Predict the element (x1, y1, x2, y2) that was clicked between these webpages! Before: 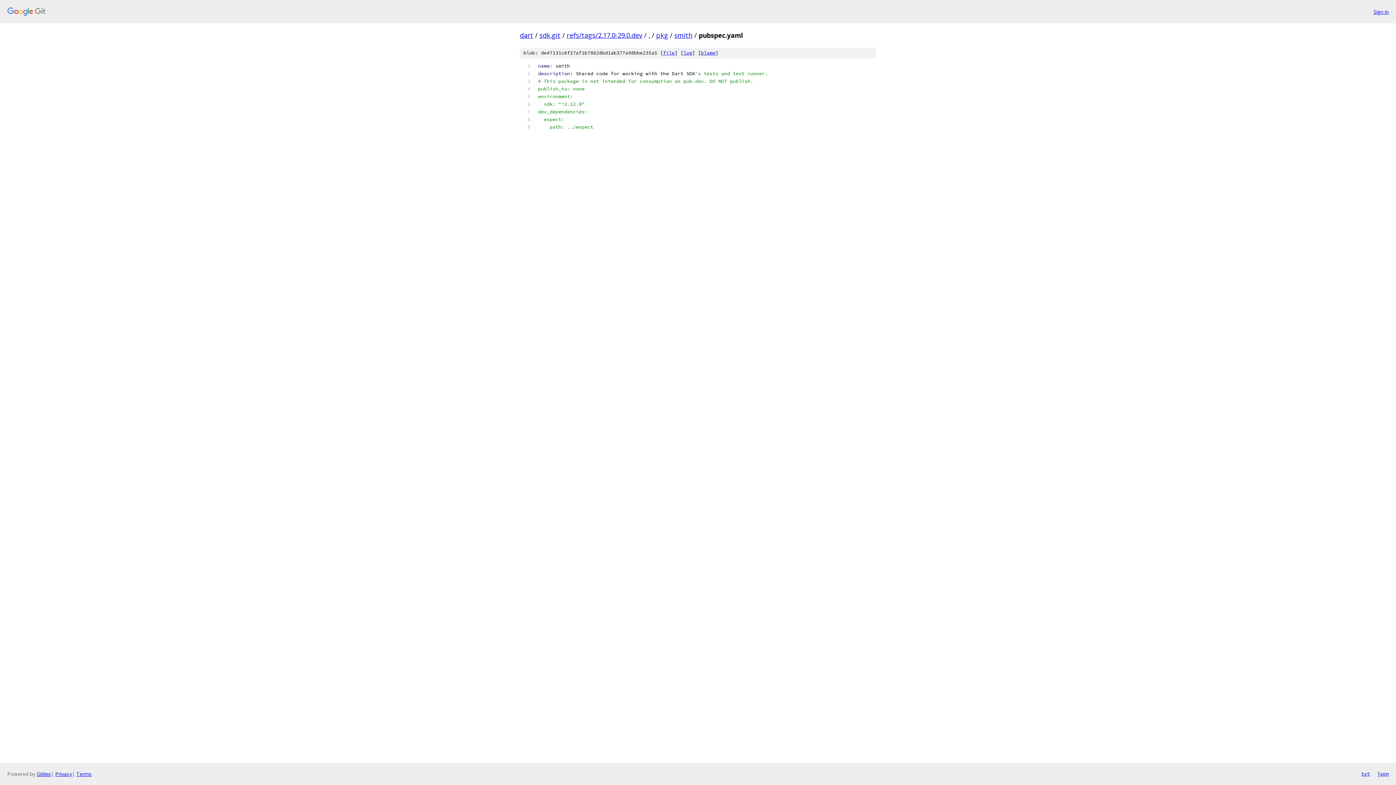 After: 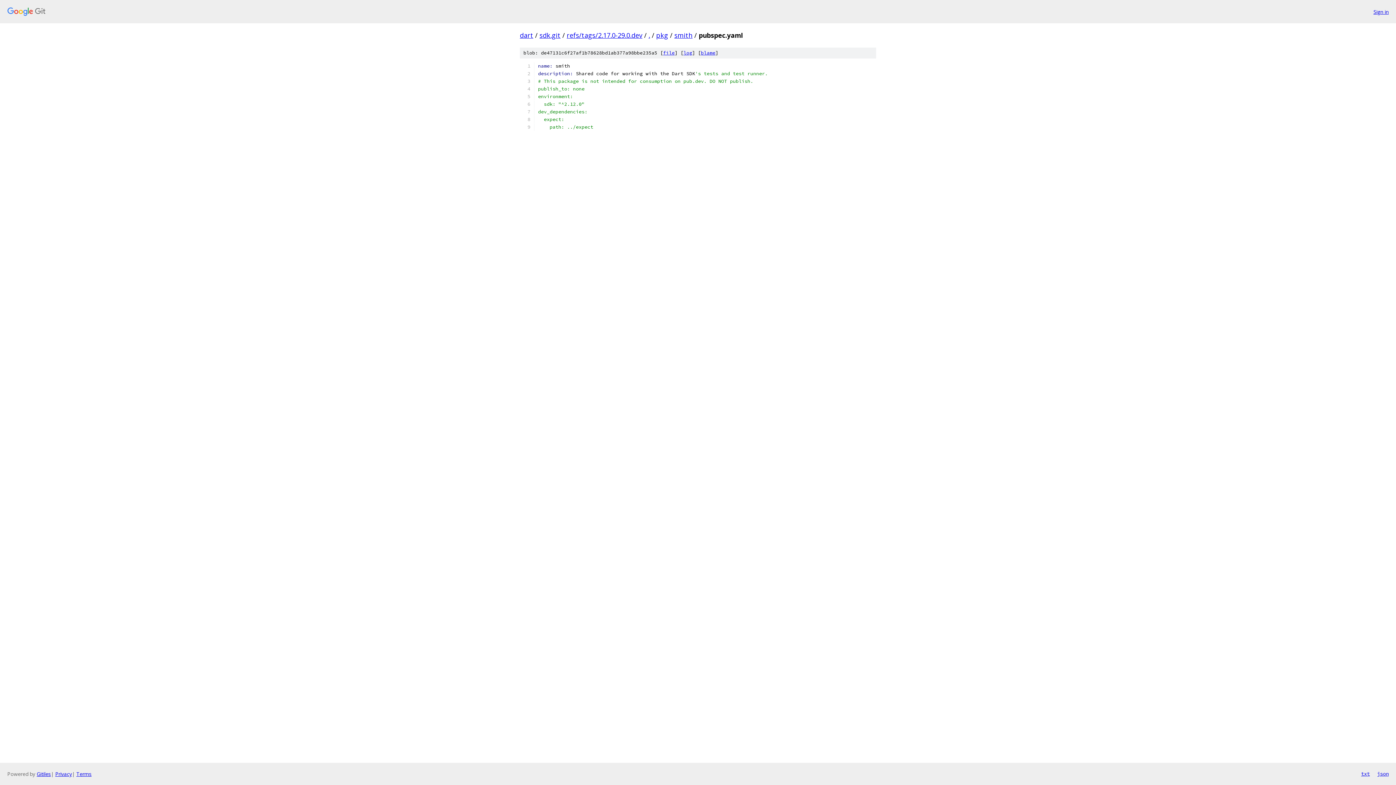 Action: label: json bbox: (1377, 770, 1389, 778)